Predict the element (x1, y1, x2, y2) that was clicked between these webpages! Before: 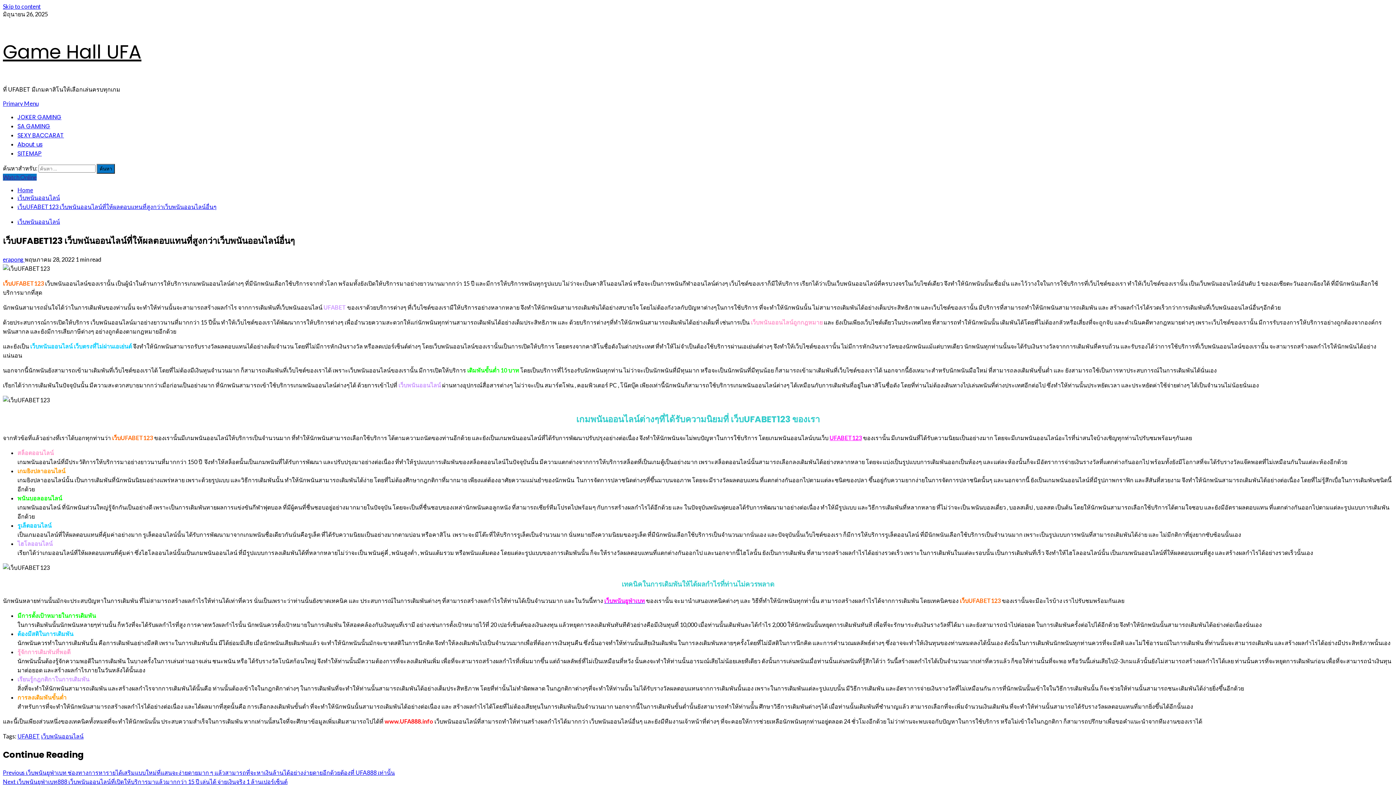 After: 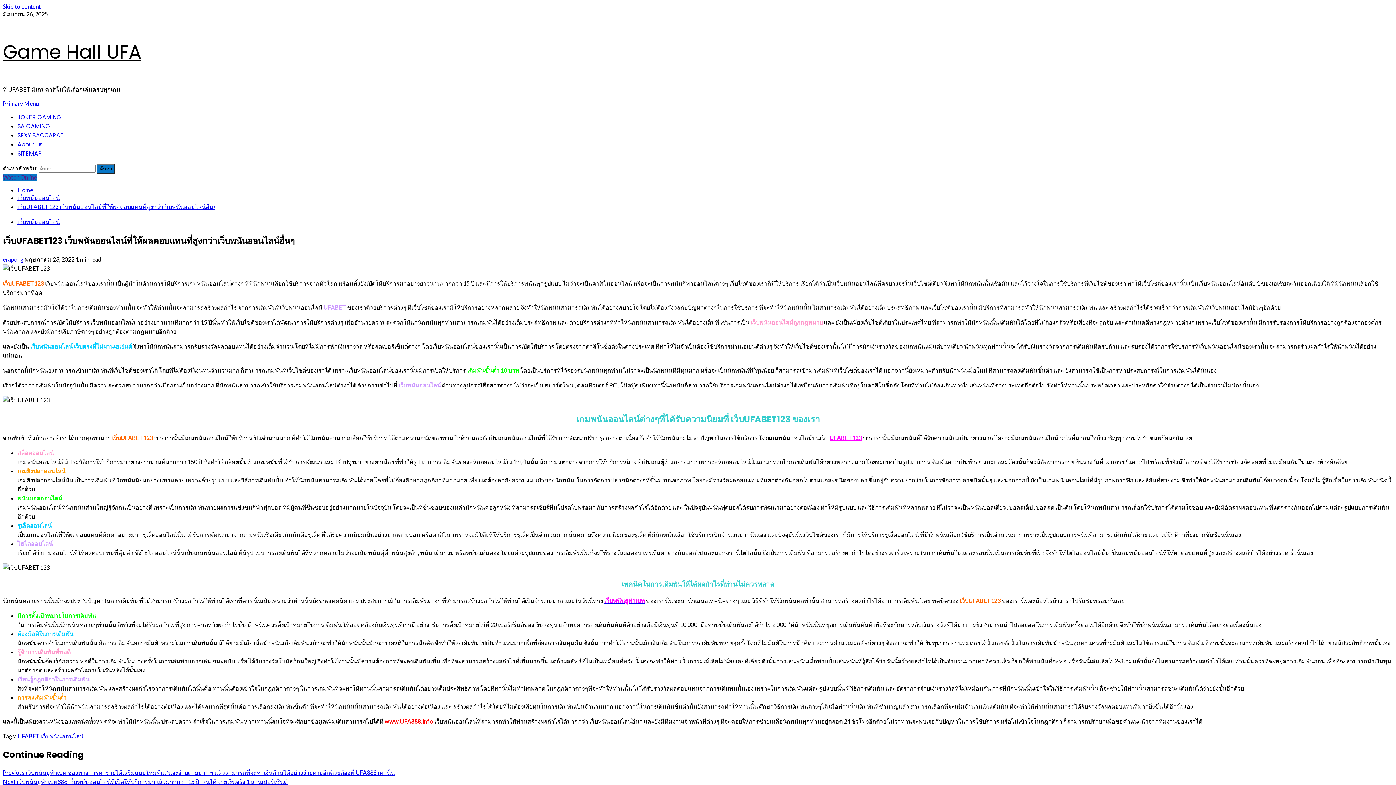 Action: bbox: (2, 100, 38, 106) label: Primary Menu